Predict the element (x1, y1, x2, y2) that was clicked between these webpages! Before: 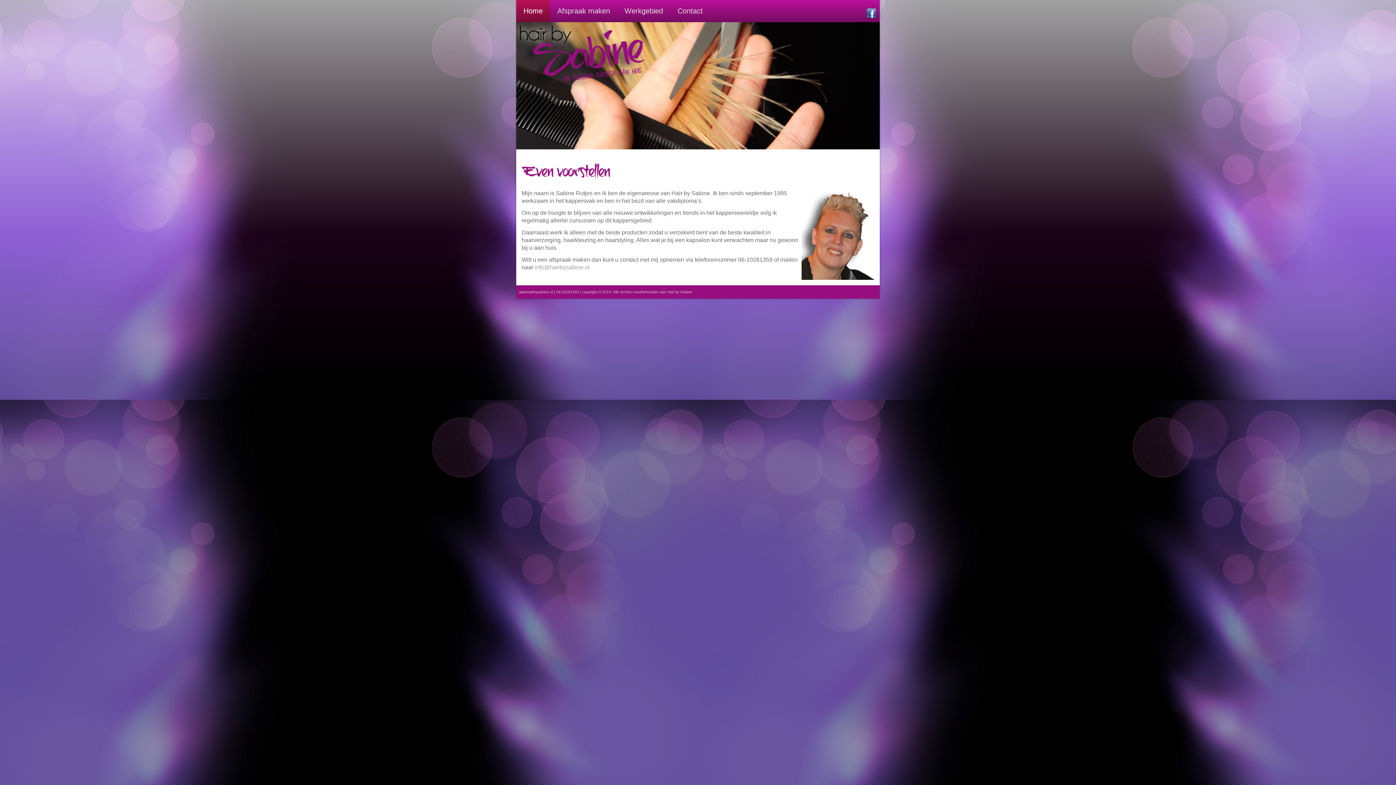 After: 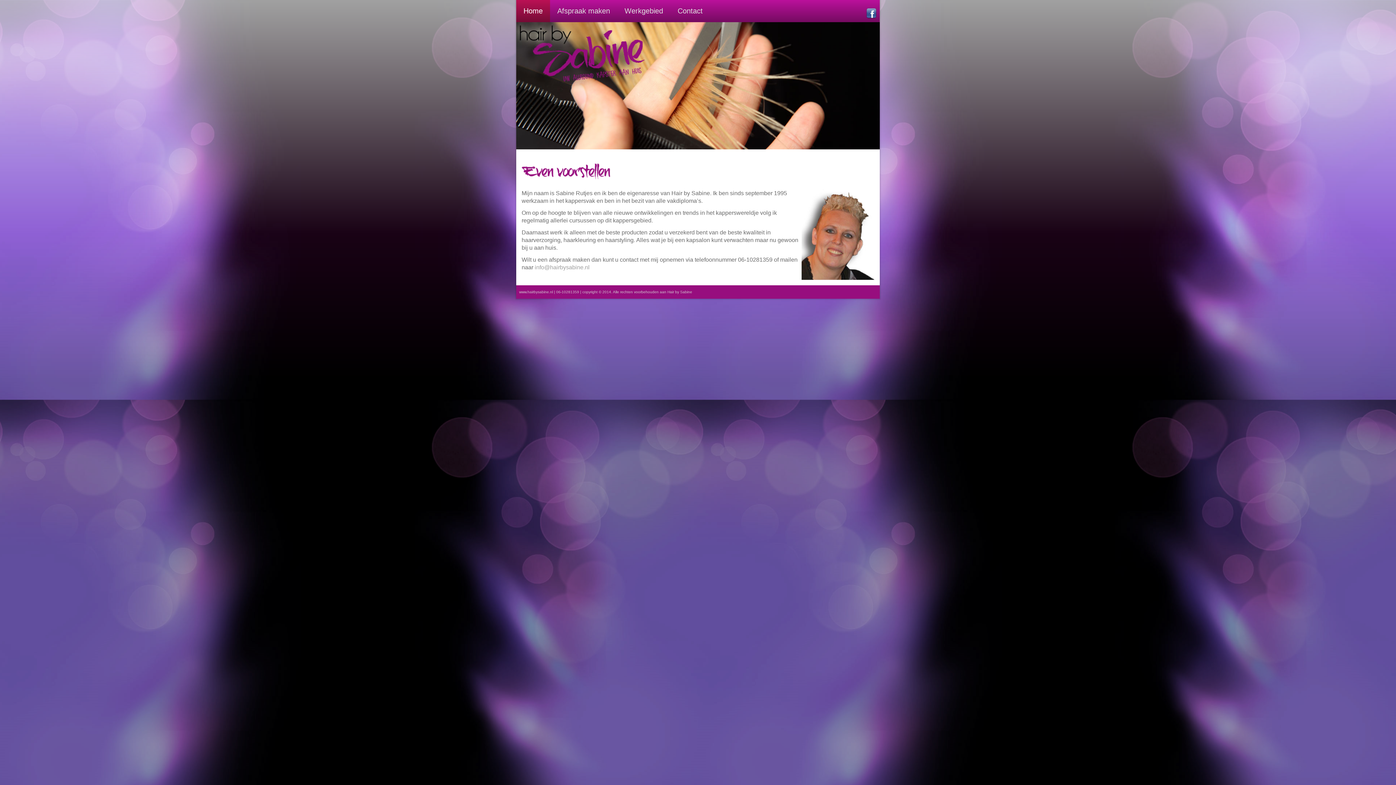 Action: bbox: (866, 9, 877, 15) label: 
